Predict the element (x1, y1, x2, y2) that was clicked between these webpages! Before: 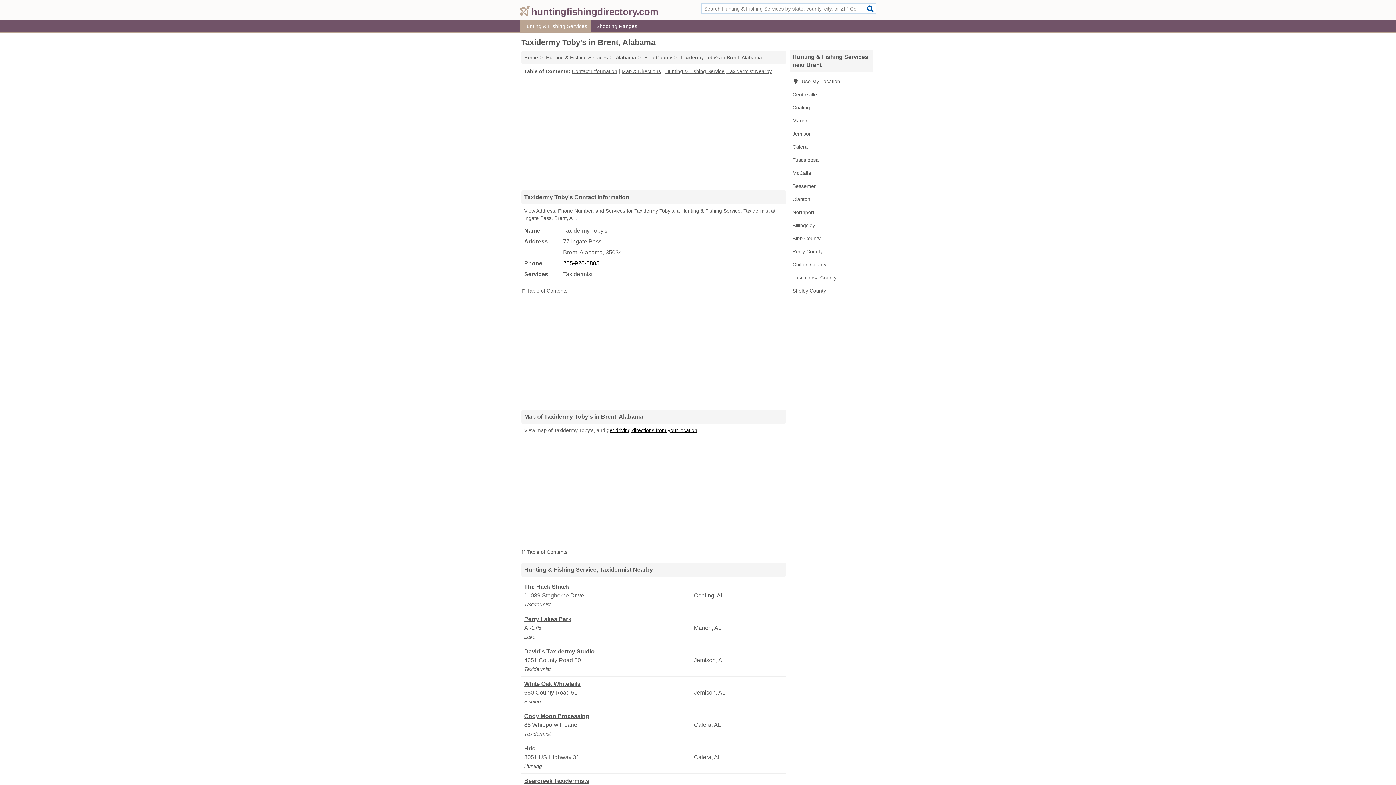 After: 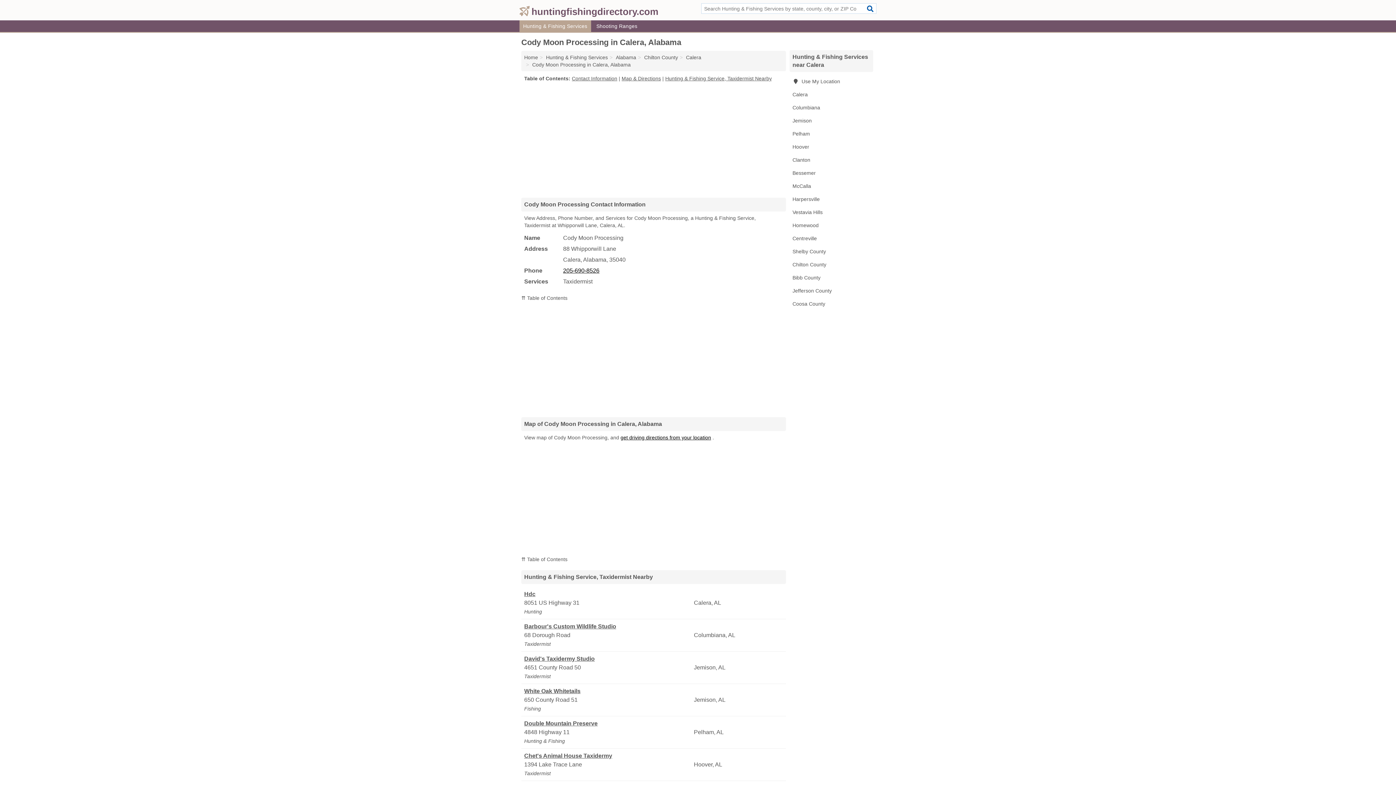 Action: bbox: (524, 712, 692, 721) label: Cody Moon Processing